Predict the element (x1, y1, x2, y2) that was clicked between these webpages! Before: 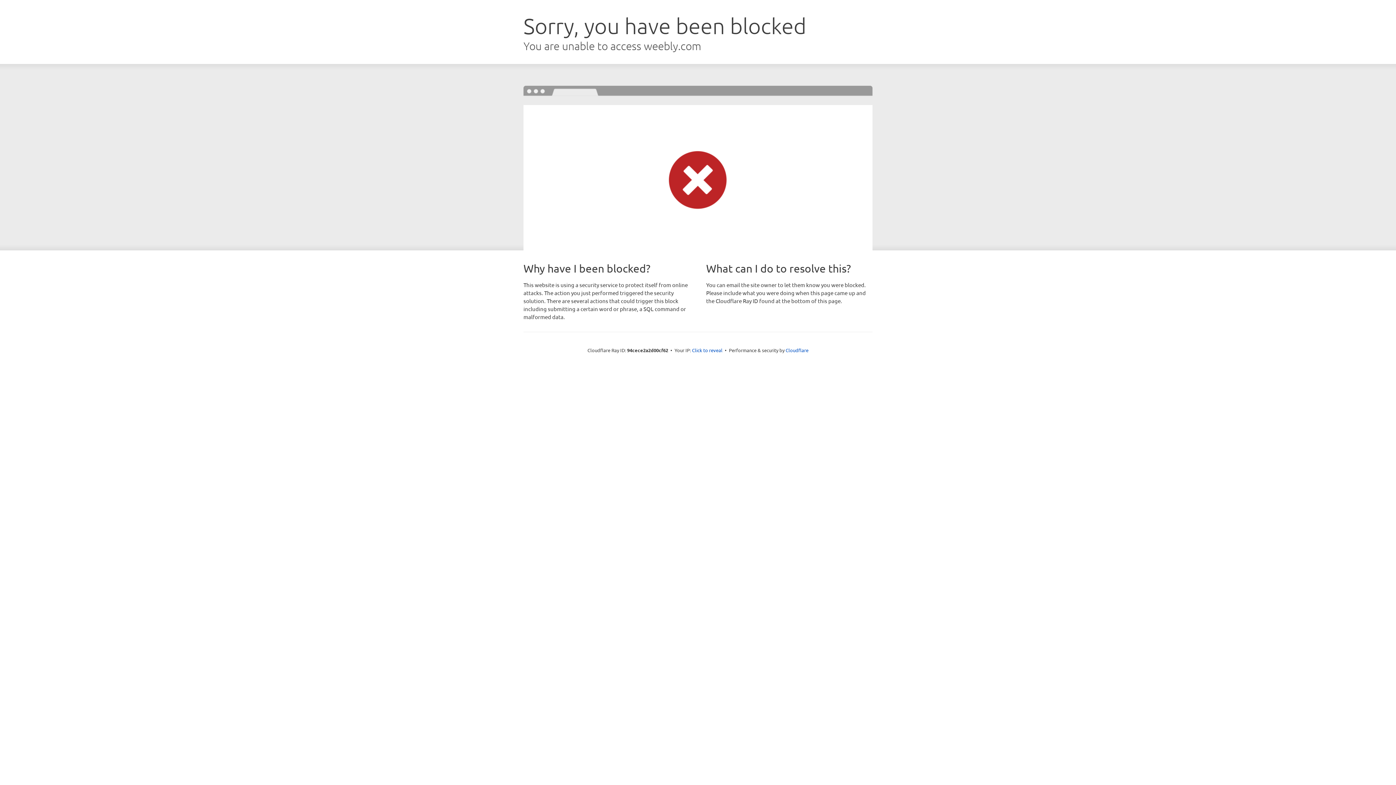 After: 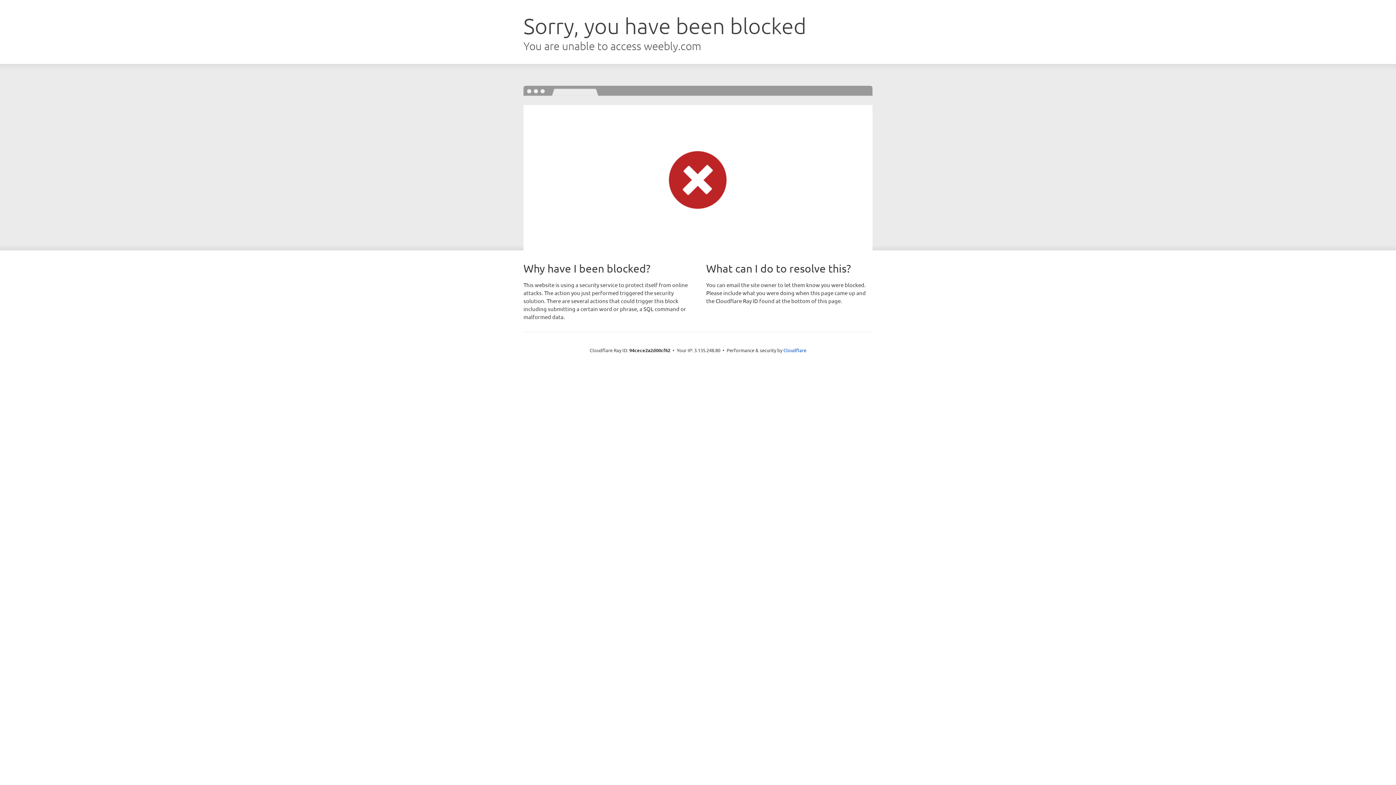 Action: label: Click to reveal bbox: (692, 346, 722, 353)